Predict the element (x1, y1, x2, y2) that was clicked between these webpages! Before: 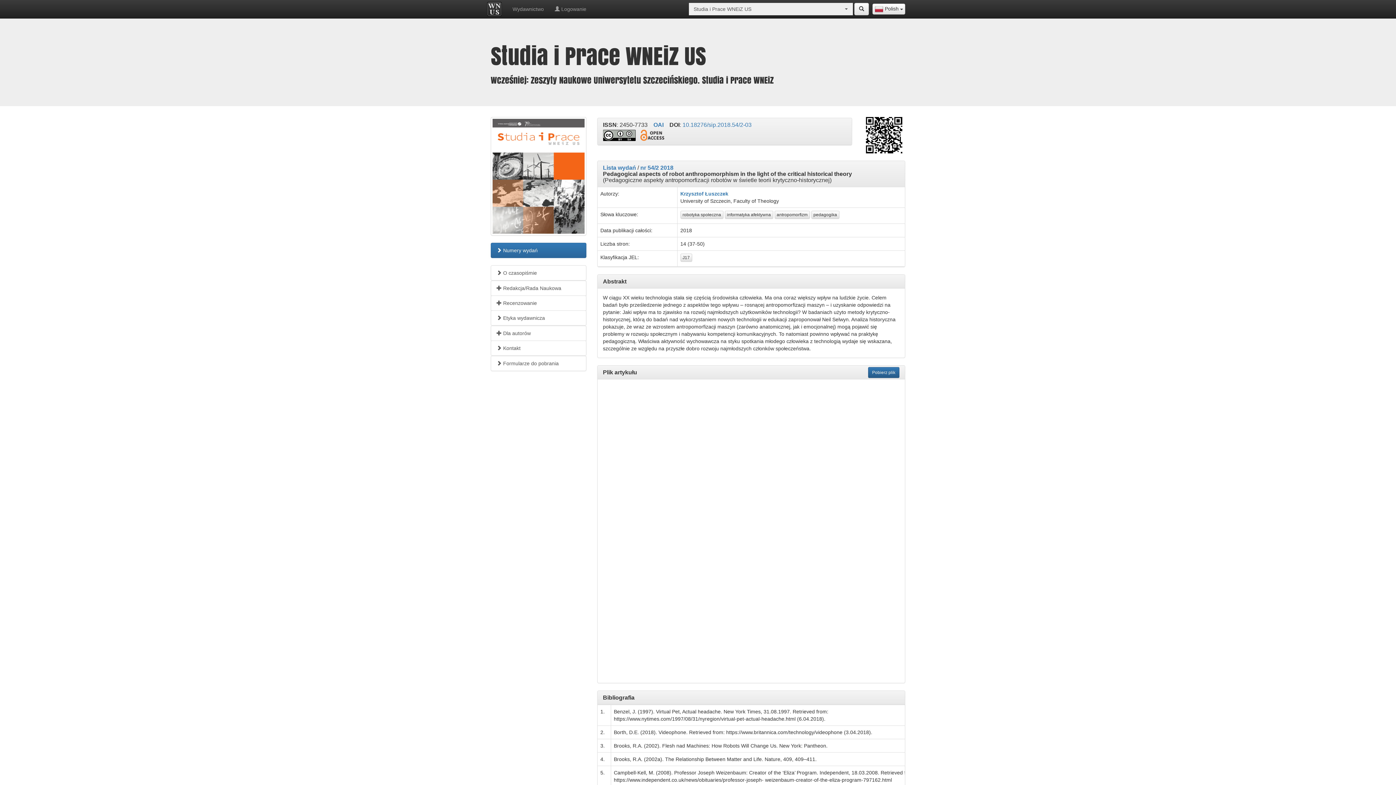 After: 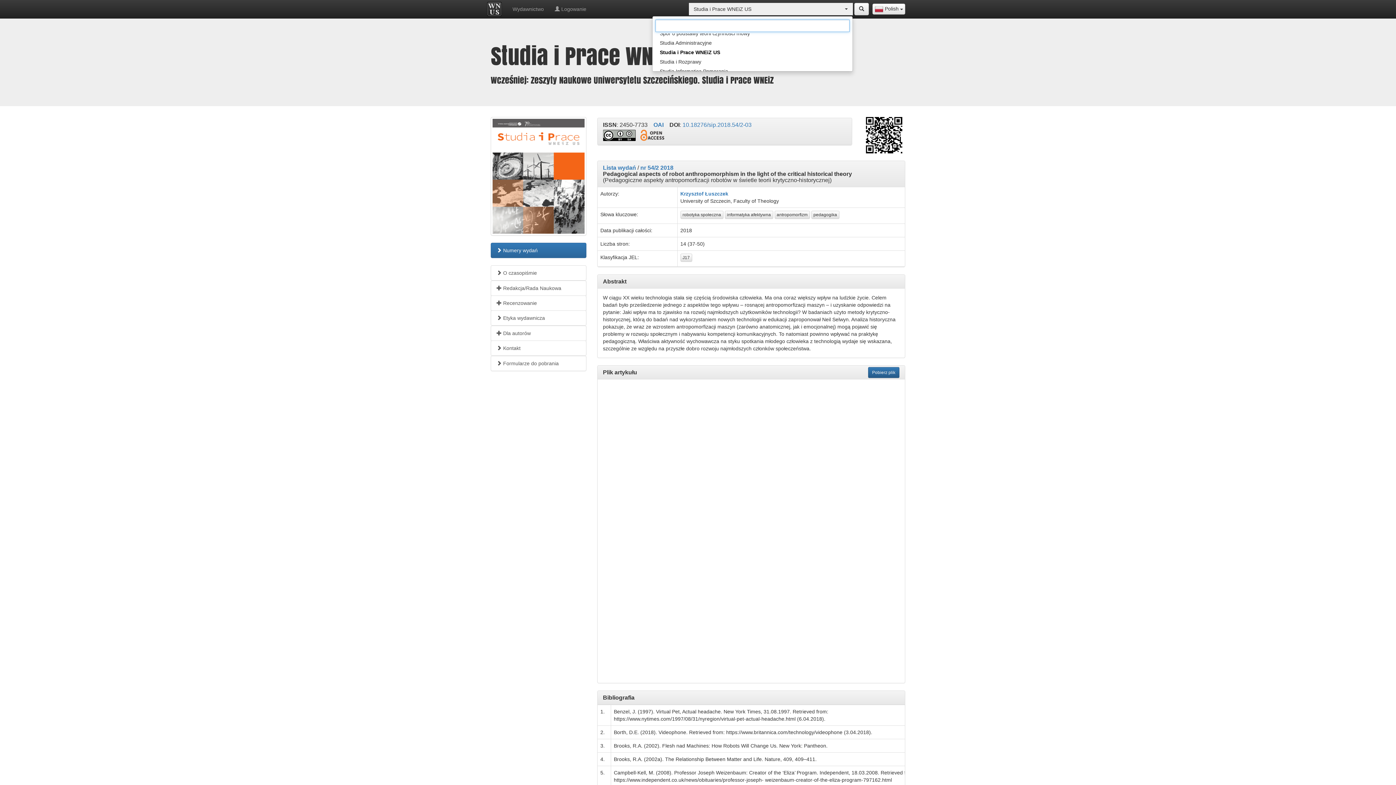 Action: bbox: (689, 2, 852, 15) label: Studia i Prace WNEiZ US